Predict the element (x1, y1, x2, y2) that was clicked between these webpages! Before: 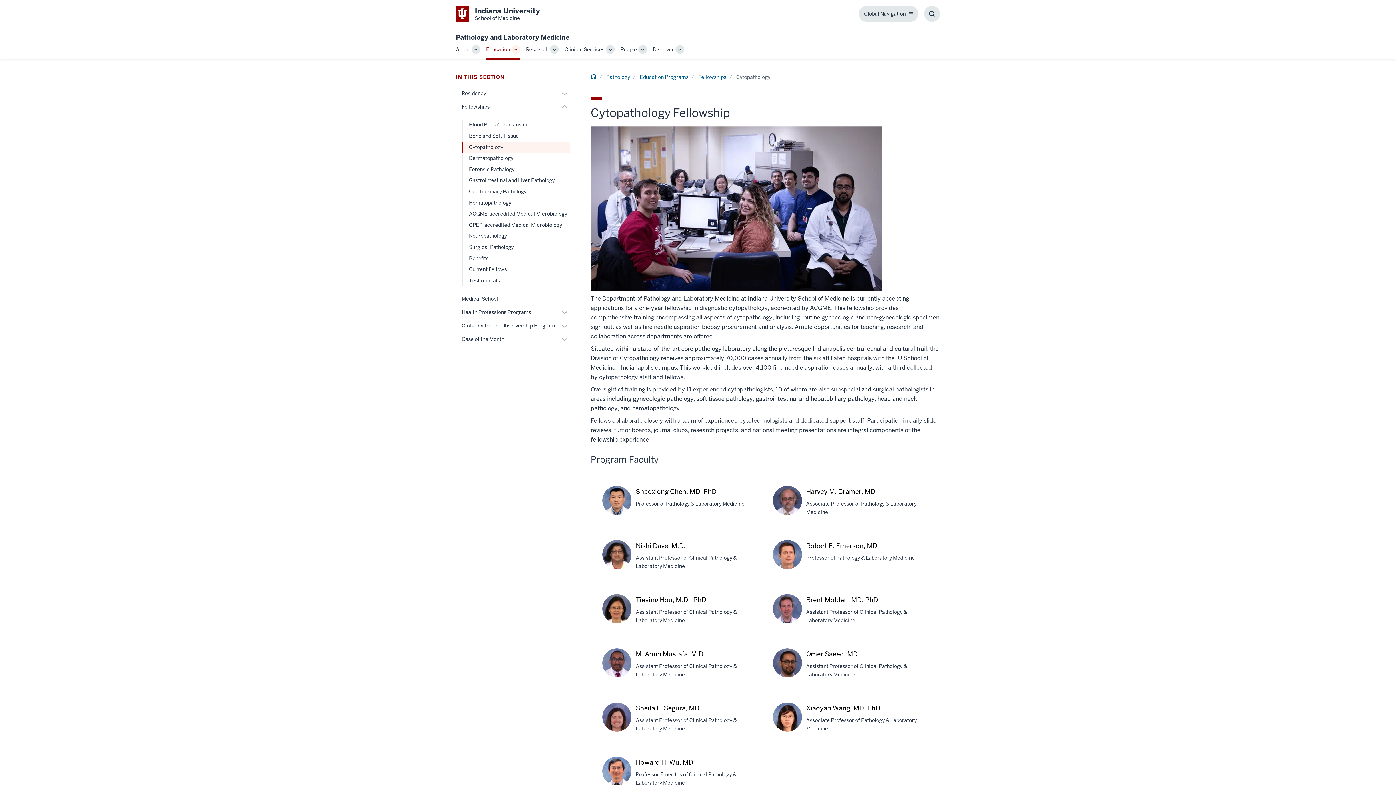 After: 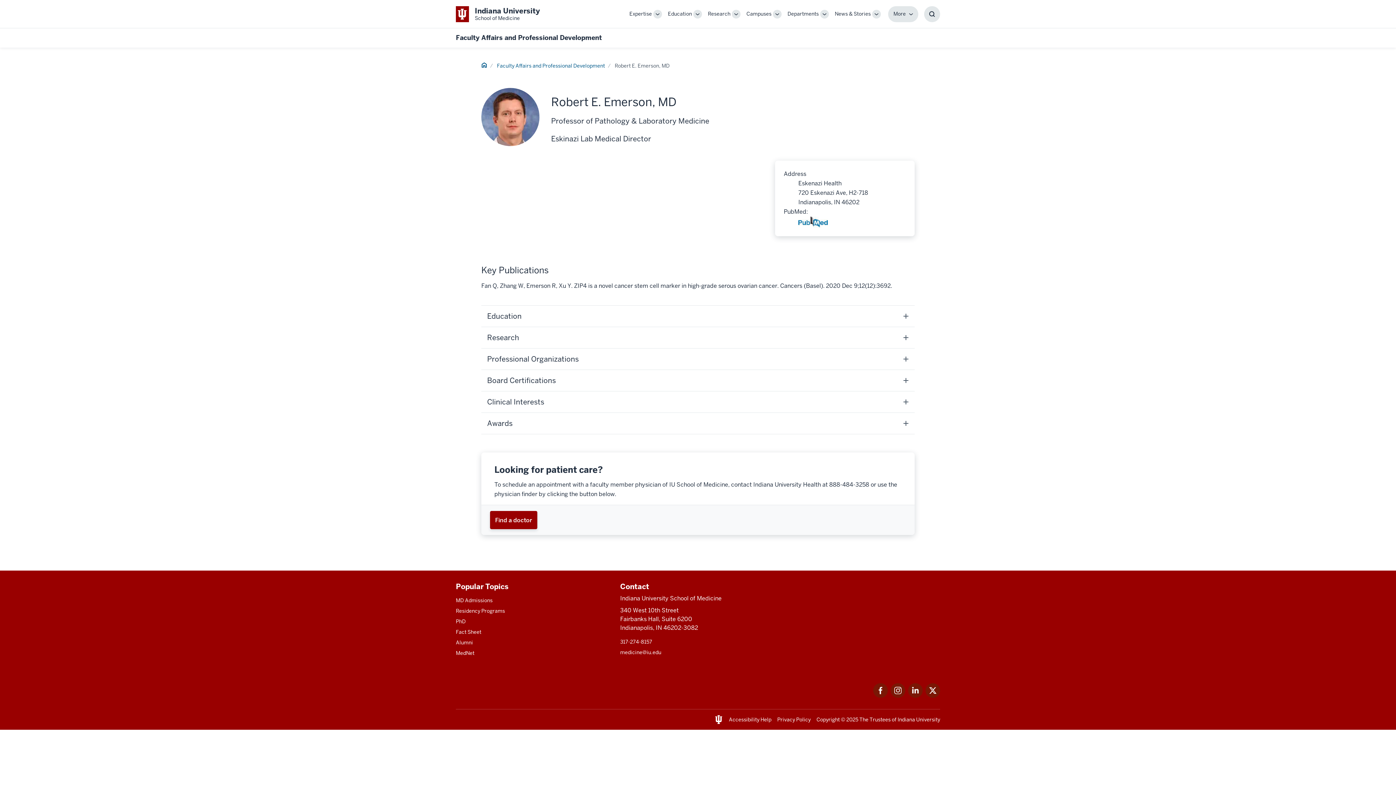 Action: label: This is a link to Robert E. Emerson, MD and the URL is: /faculty/4852/emerson-robert bbox: (806, 540, 877, 550)